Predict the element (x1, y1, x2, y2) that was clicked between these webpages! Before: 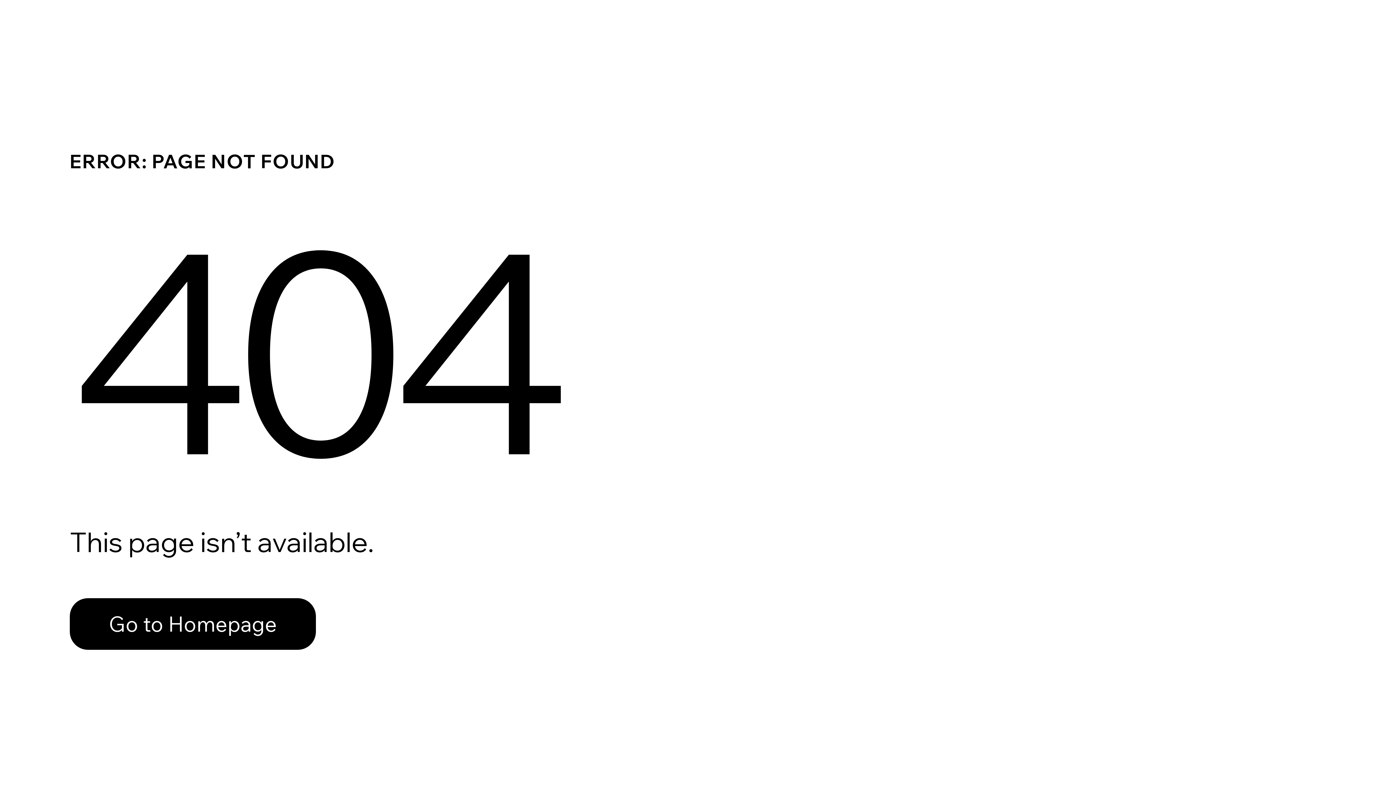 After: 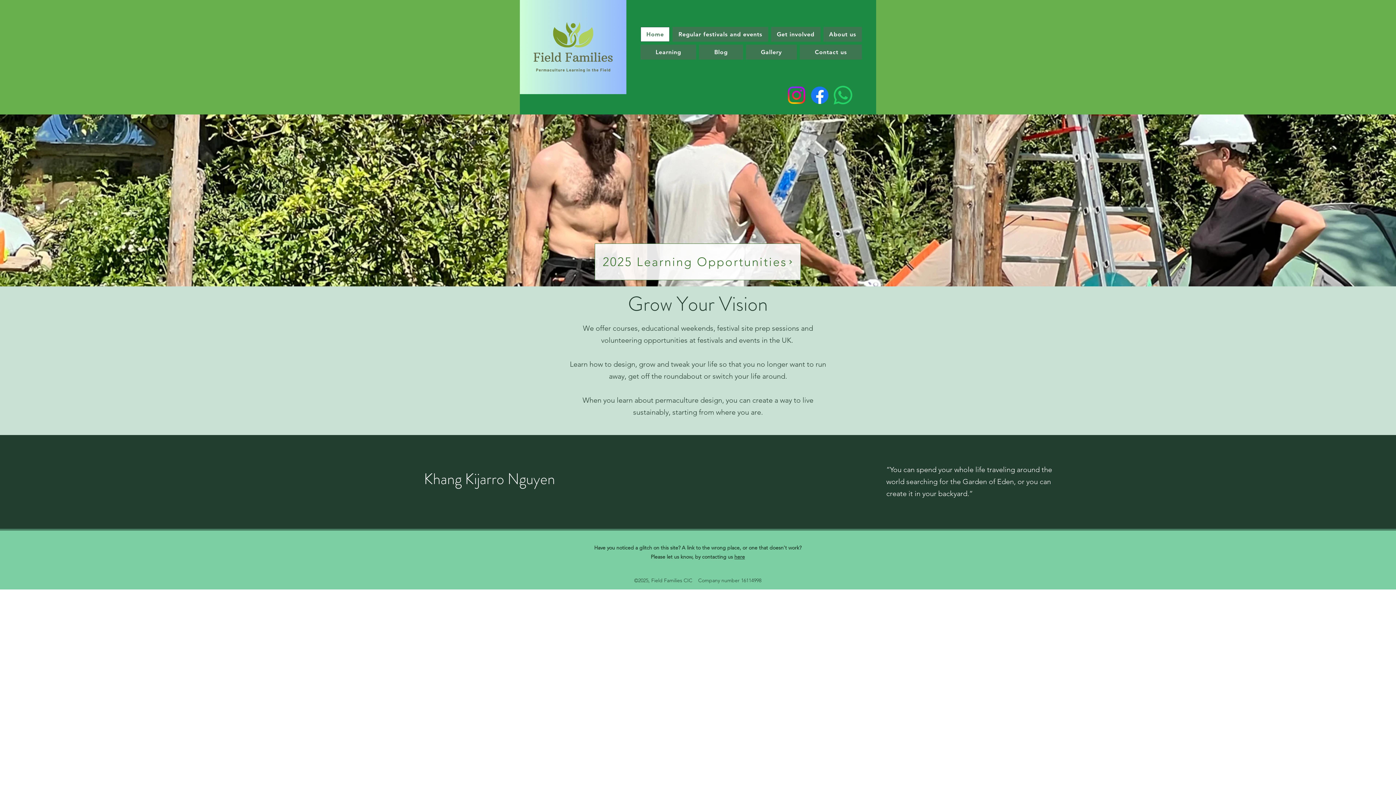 Action: bbox: (69, 598, 316, 650) label: Go to Homepage